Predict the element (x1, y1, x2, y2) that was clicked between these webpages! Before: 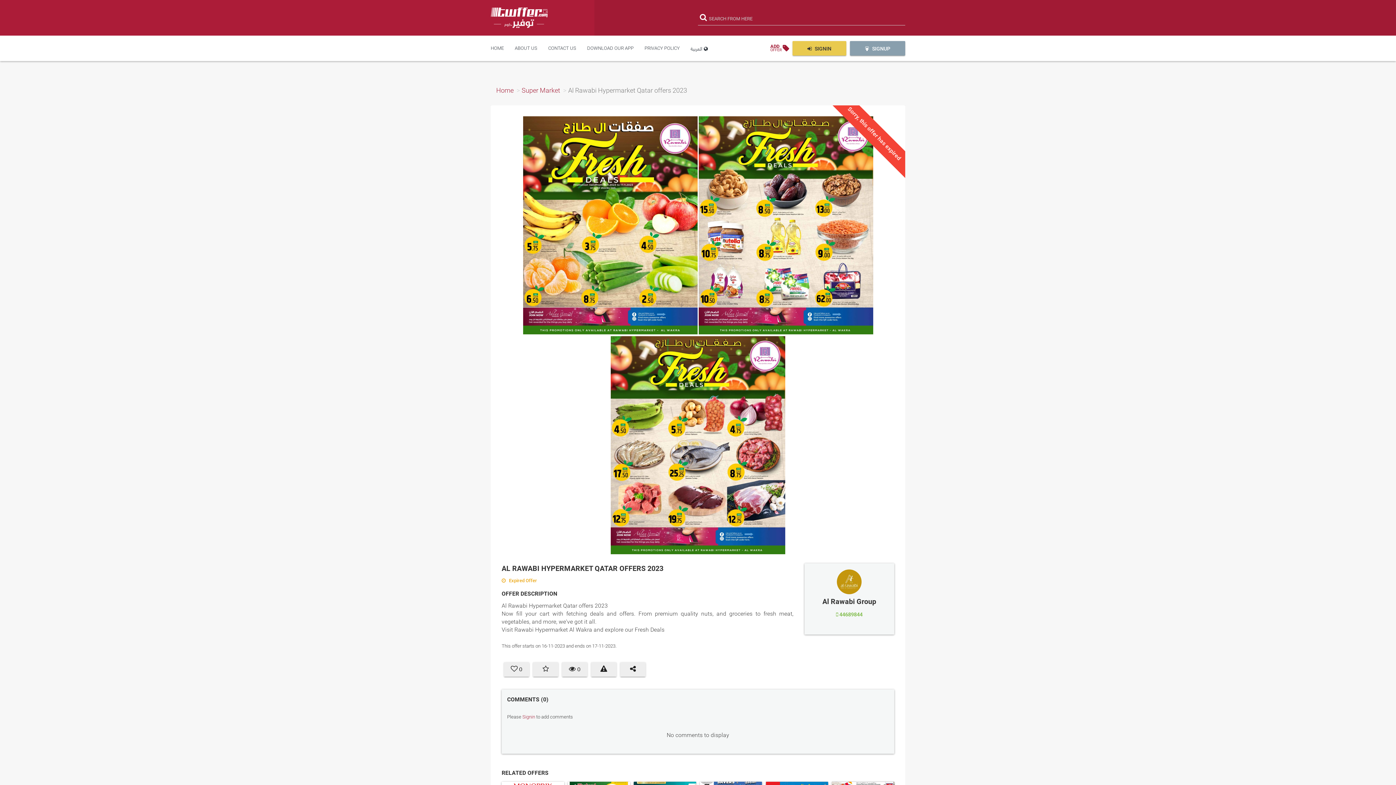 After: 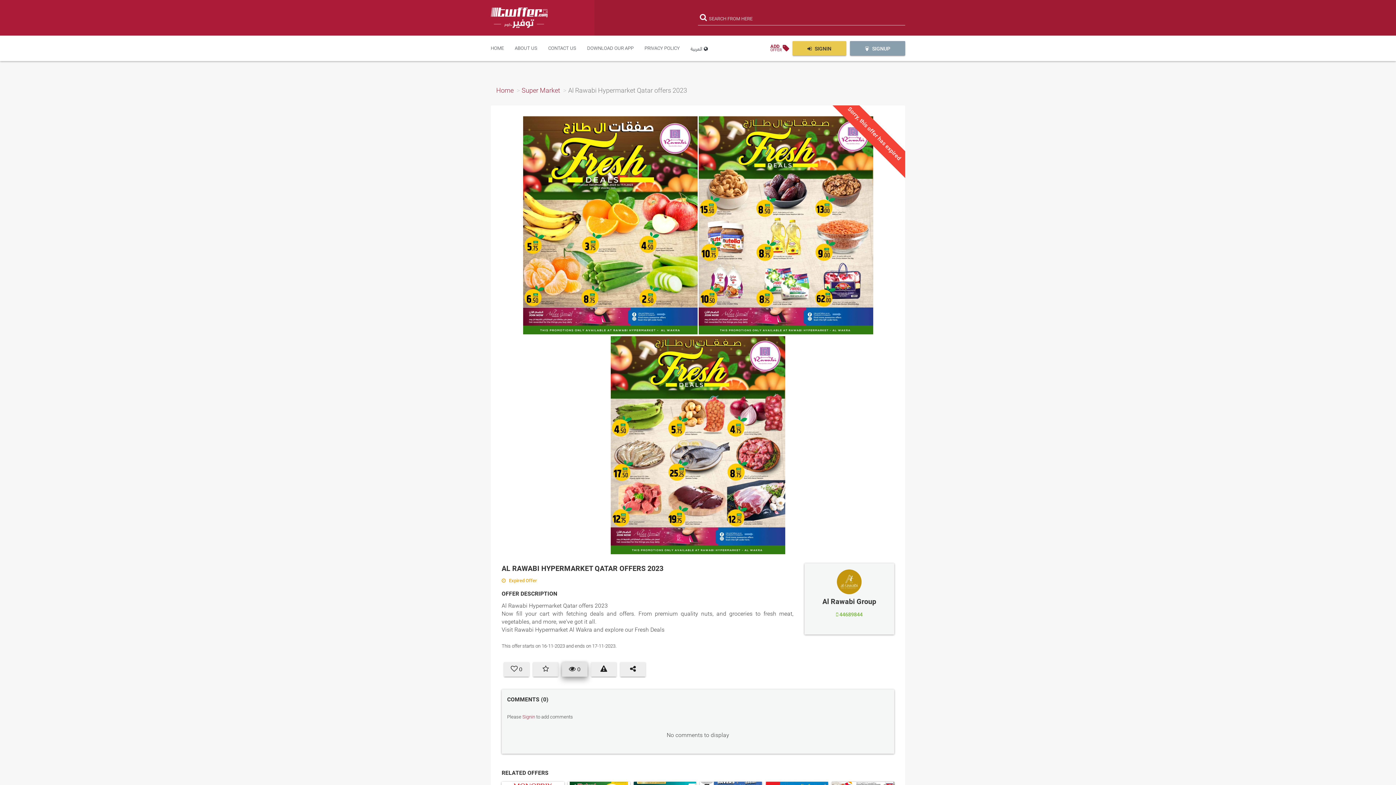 Action: label:  0 bbox: (562, 662, 587, 677)